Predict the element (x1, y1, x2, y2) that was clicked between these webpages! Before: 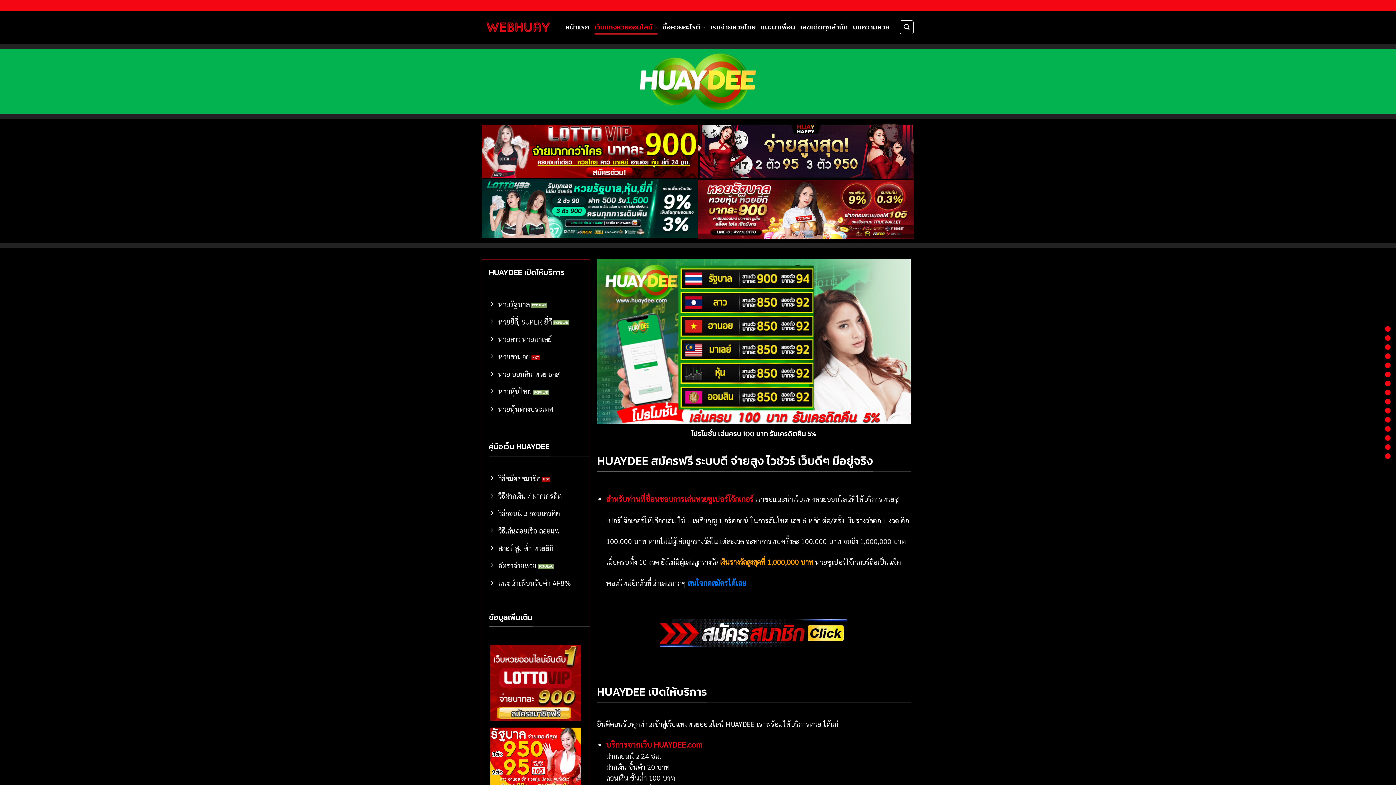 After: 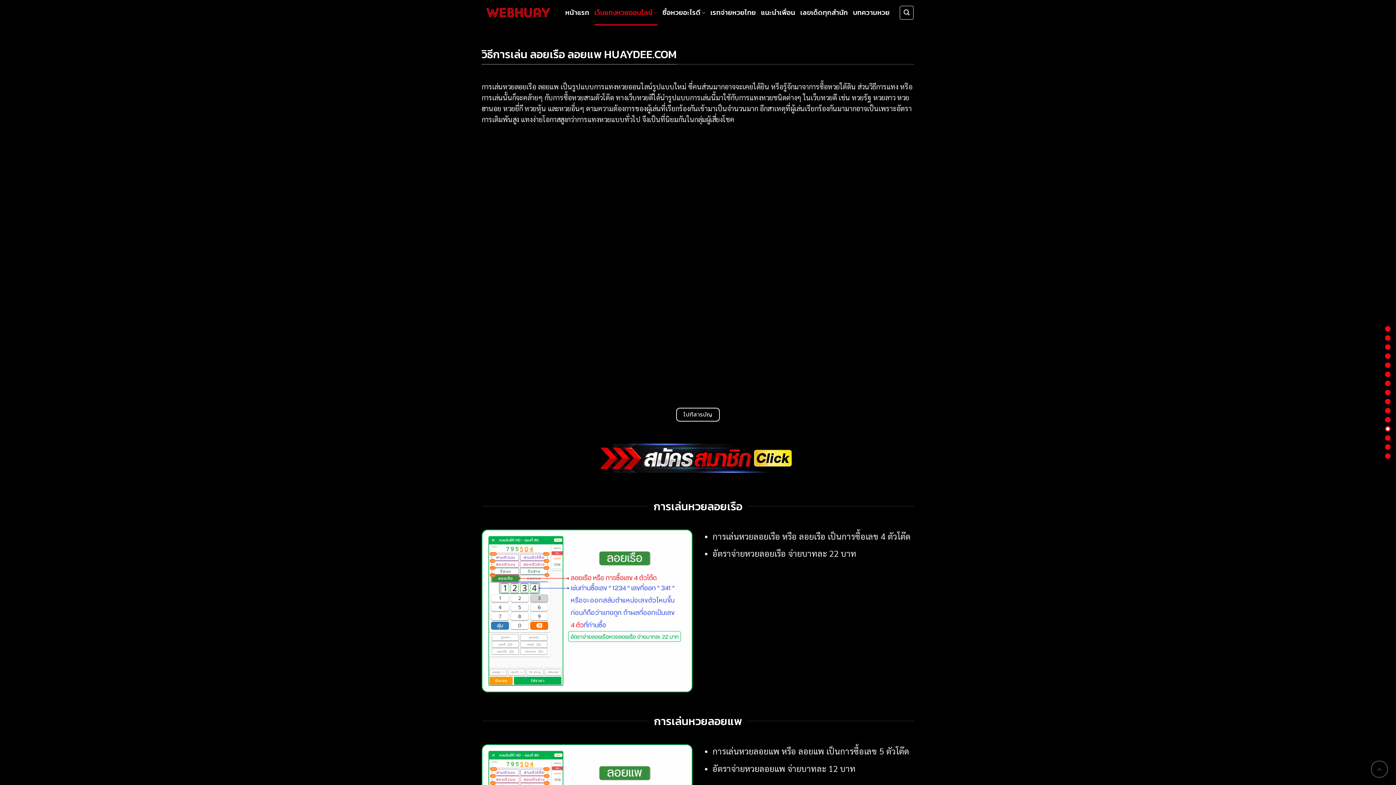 Action: label: วิธีเล่นลอยเรือ ลอยแพ bbox: (489, 523, 590, 540)